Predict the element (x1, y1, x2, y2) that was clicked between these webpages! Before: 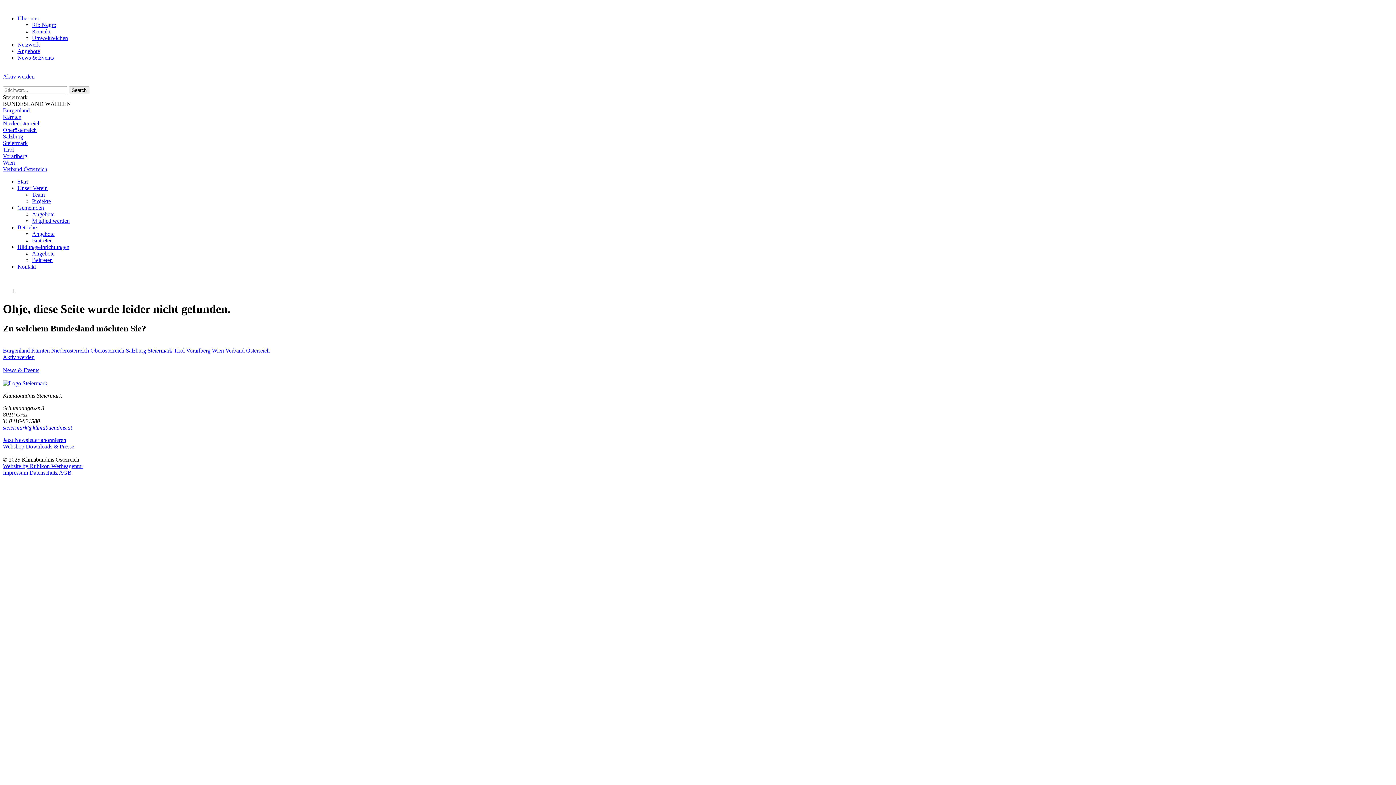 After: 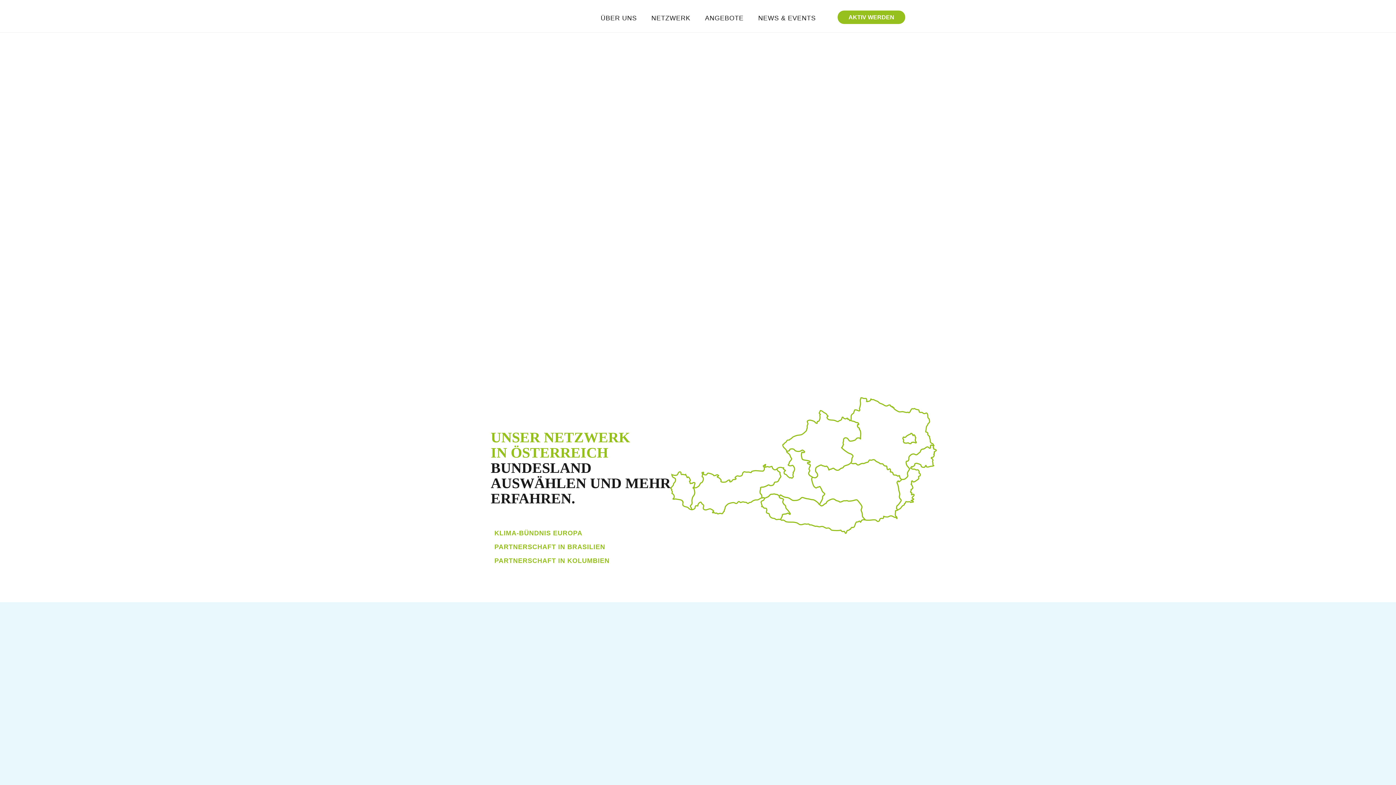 Action: bbox: (17, 185, 47, 191) label: Unser Verein